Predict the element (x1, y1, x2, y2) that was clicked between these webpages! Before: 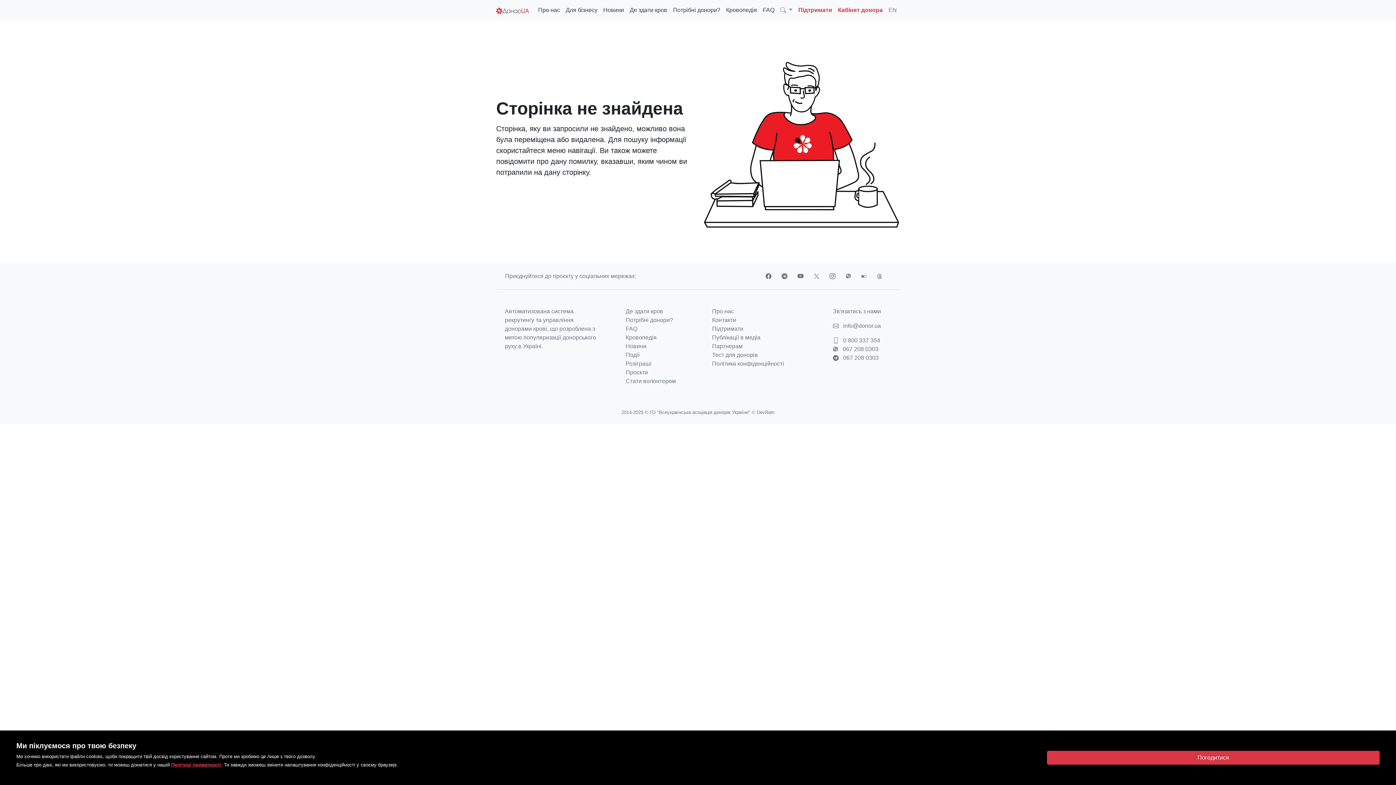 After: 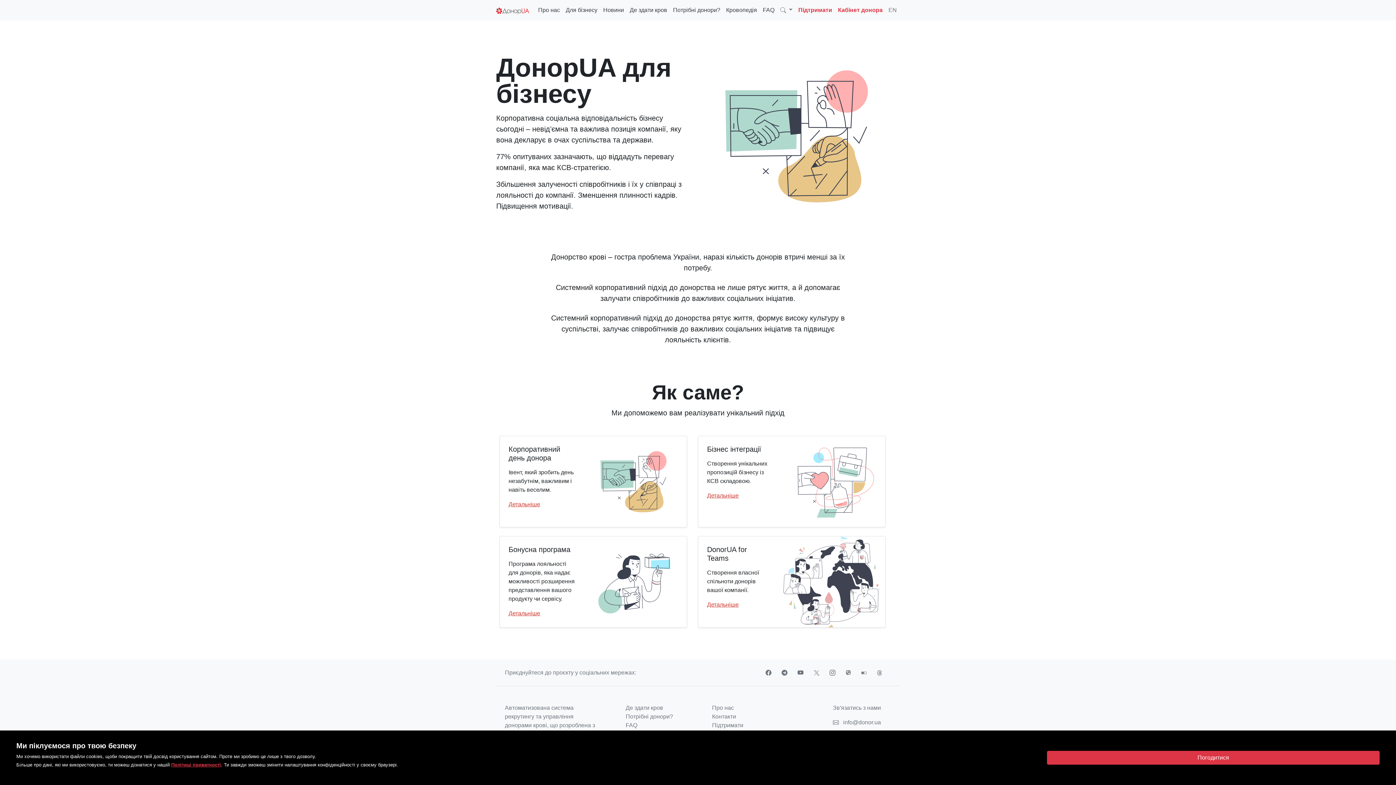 Action: bbox: (563, 2, 600, 17) label: Для бізнесу